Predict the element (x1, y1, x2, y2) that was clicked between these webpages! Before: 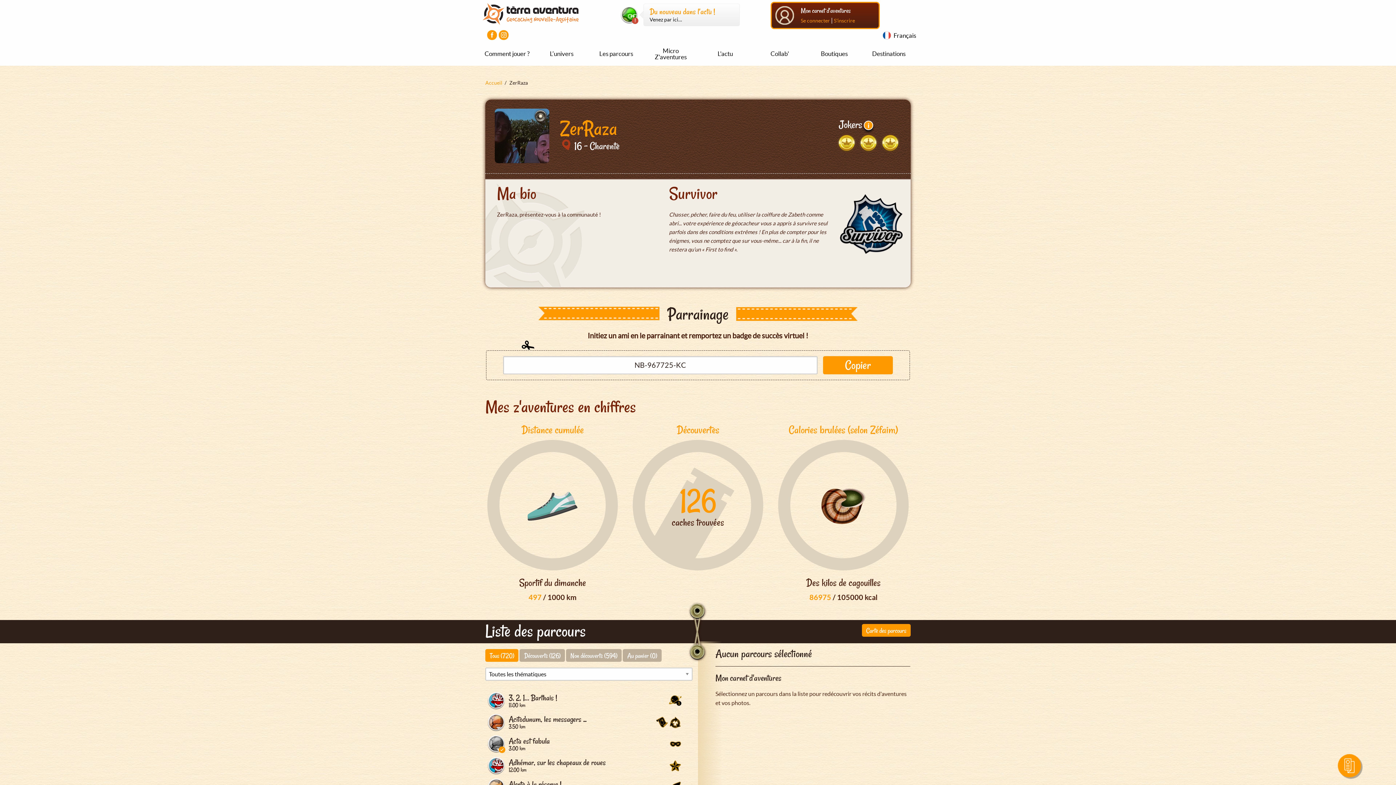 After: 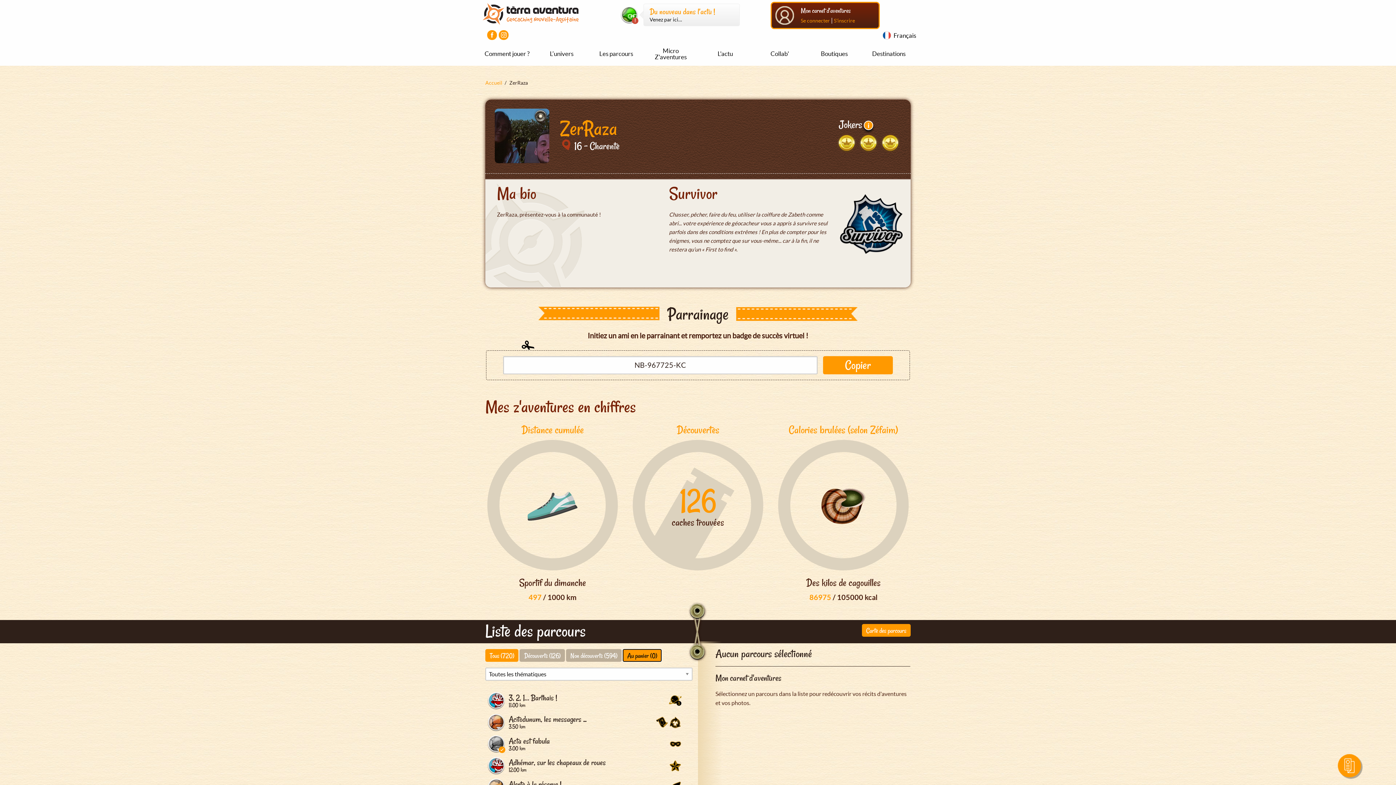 Action: label: Au panier (0) bbox: (622, 649, 661, 662)